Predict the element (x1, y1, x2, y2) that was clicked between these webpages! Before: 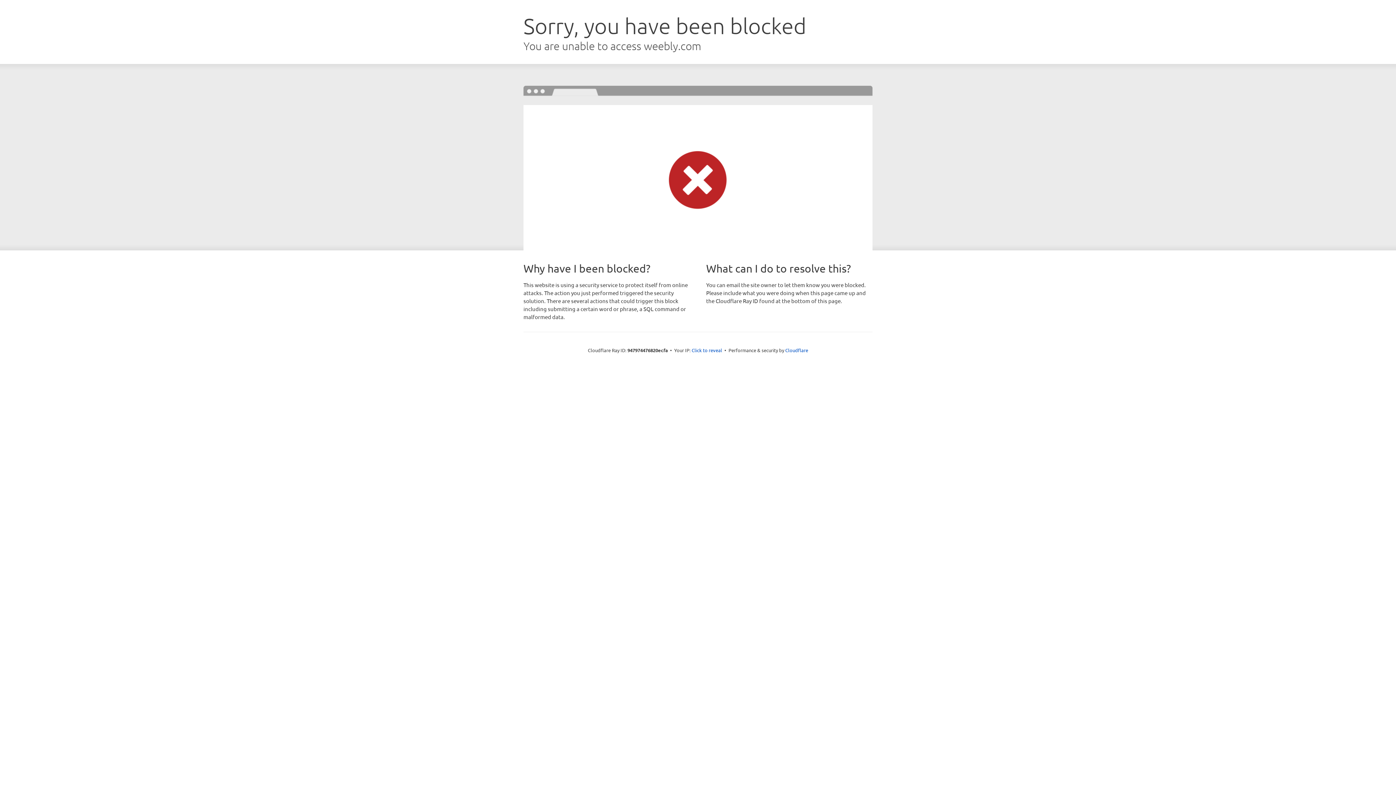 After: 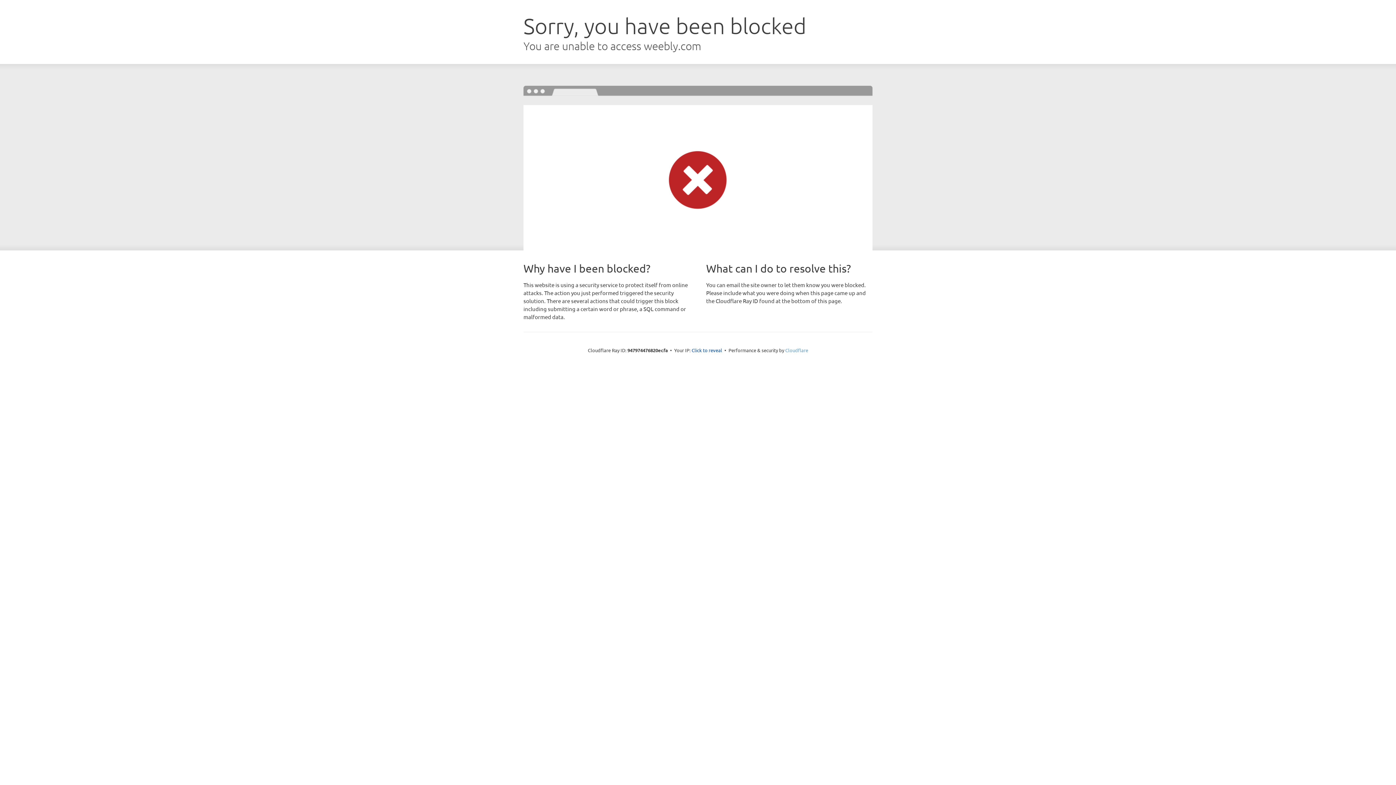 Action: label: Cloudflare bbox: (785, 347, 808, 353)